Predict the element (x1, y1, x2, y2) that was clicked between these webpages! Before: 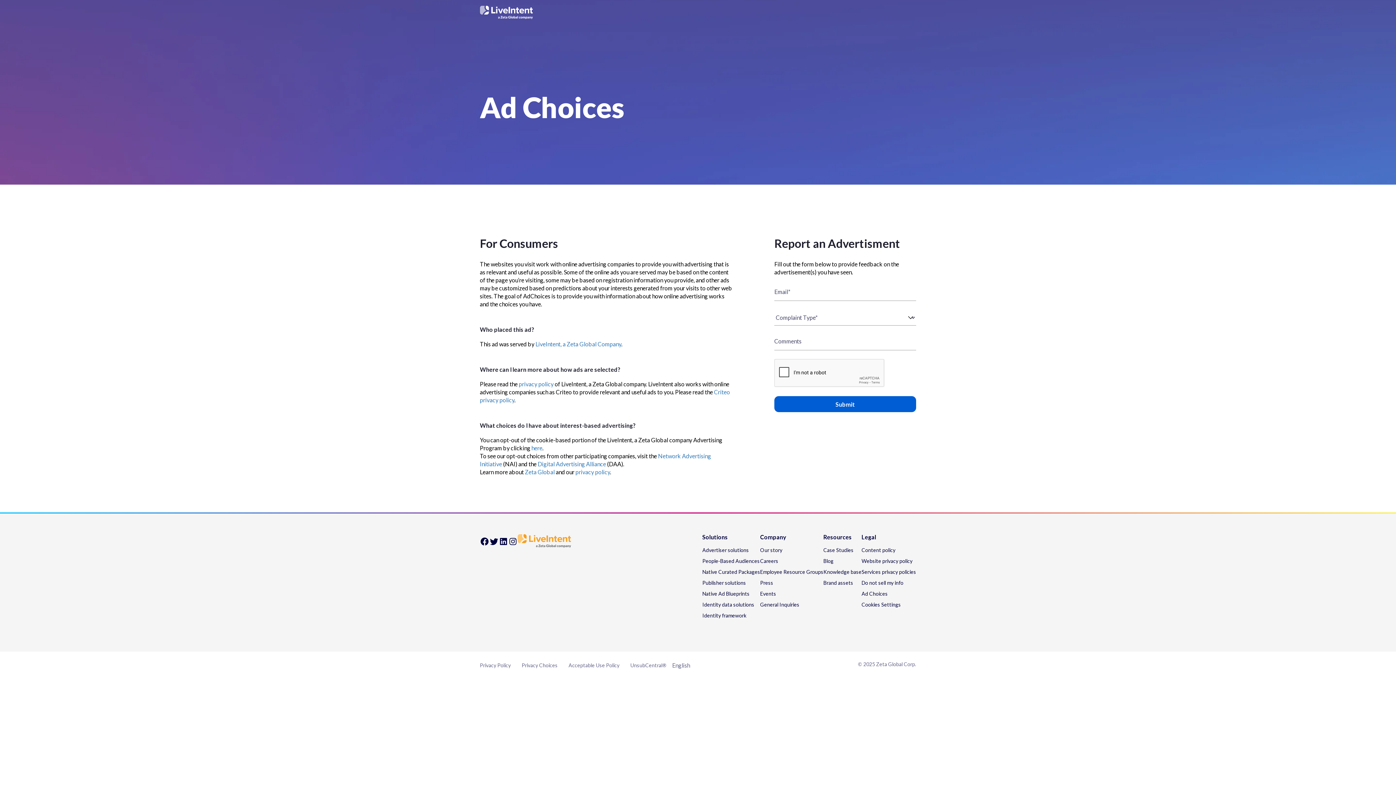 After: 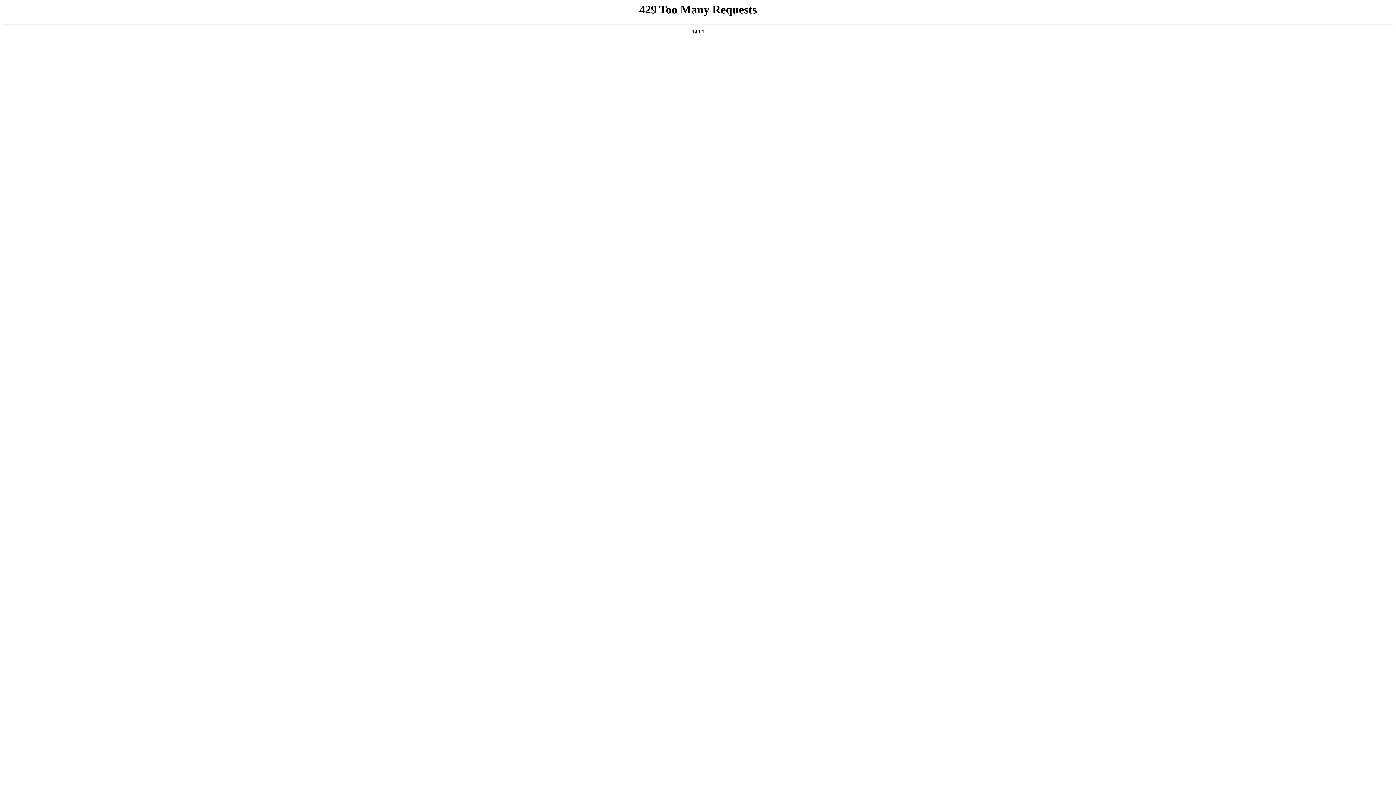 Action: label: People-Based Audiences bbox: (702, 558, 760, 564)